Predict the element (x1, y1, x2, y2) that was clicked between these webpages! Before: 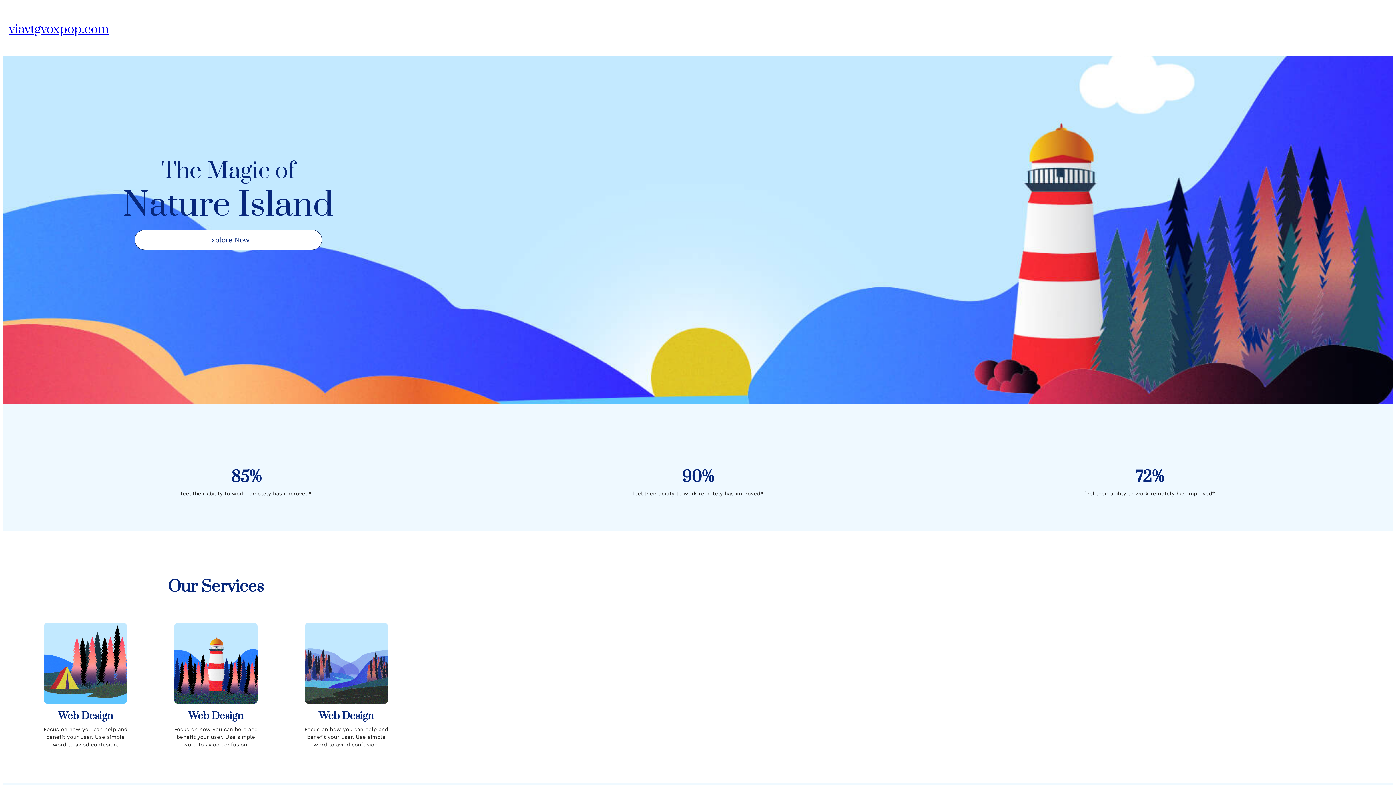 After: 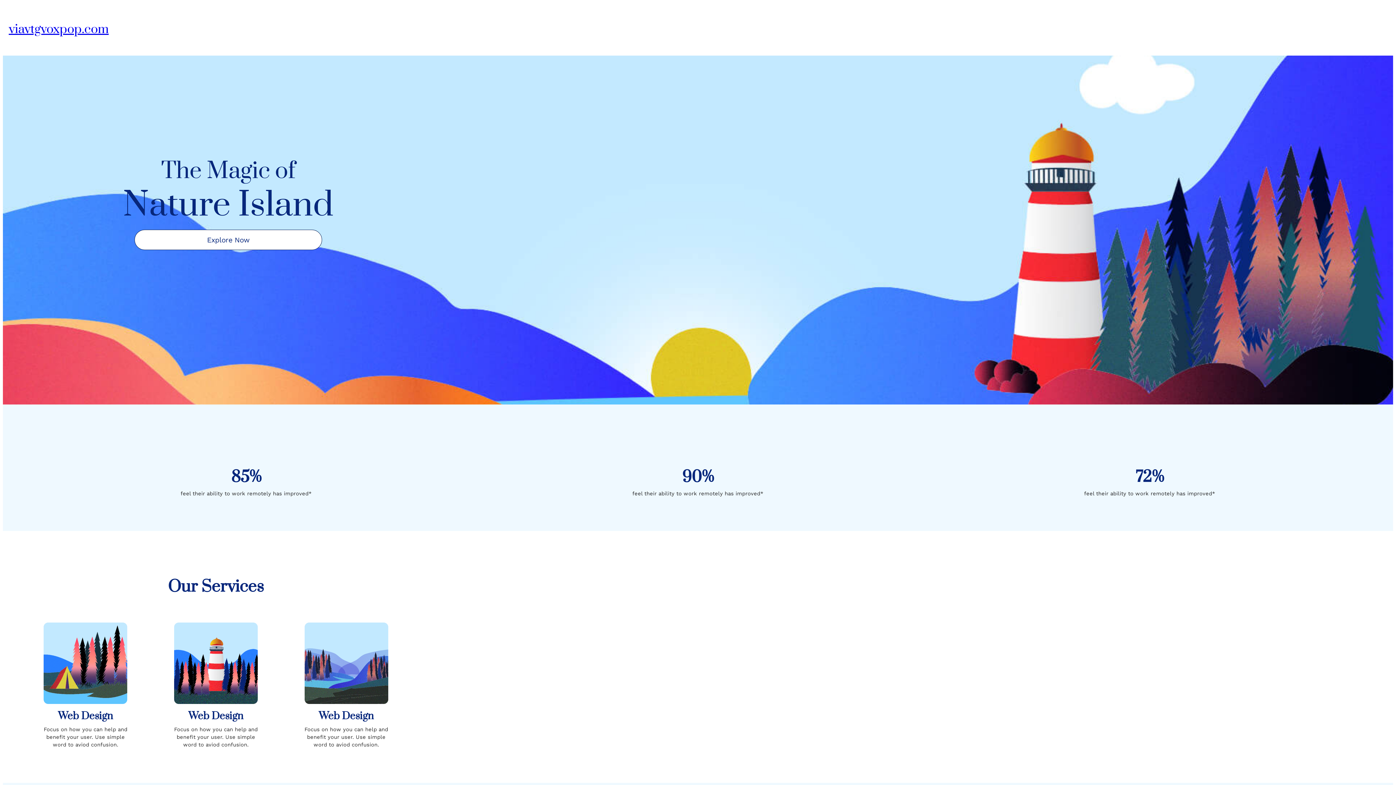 Action: bbox: (134, 229, 322, 250) label: Explore Now